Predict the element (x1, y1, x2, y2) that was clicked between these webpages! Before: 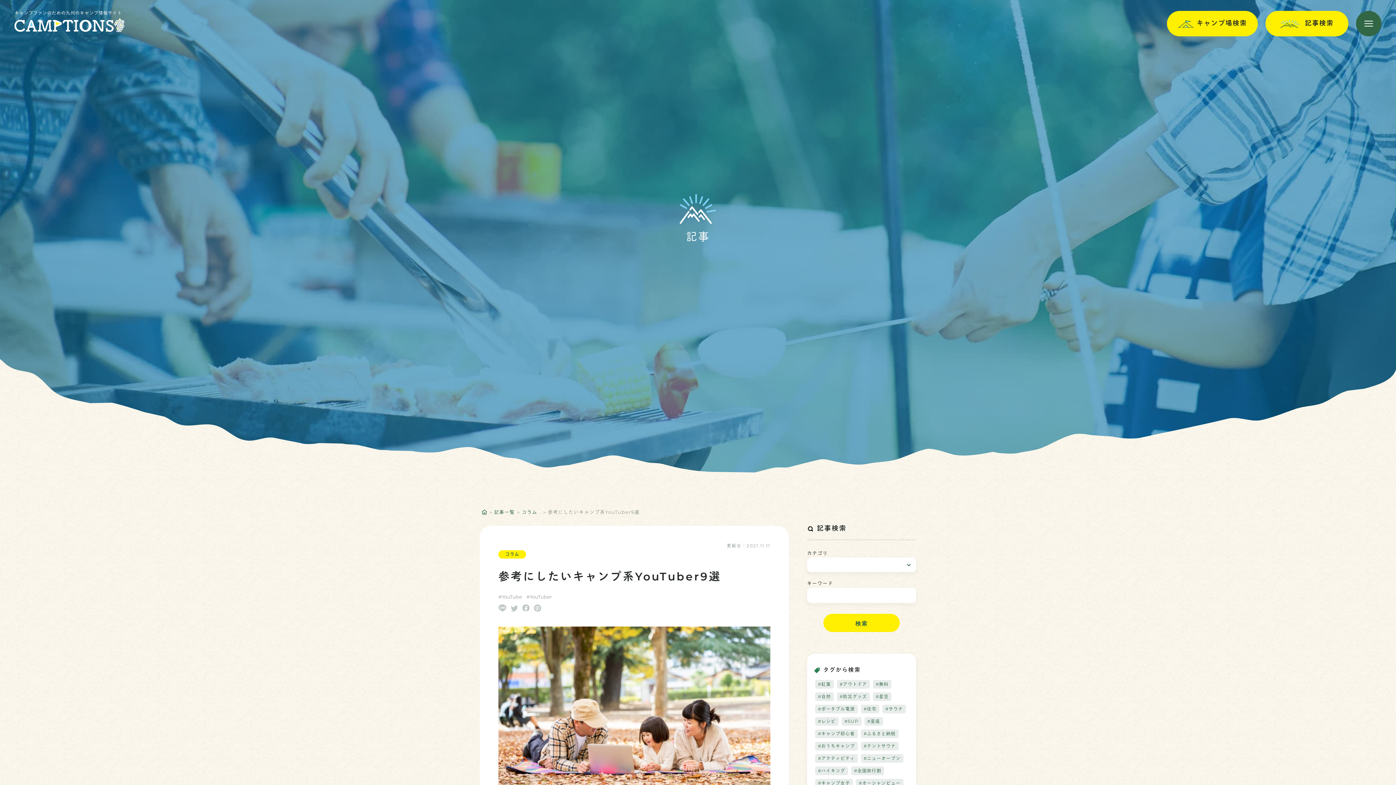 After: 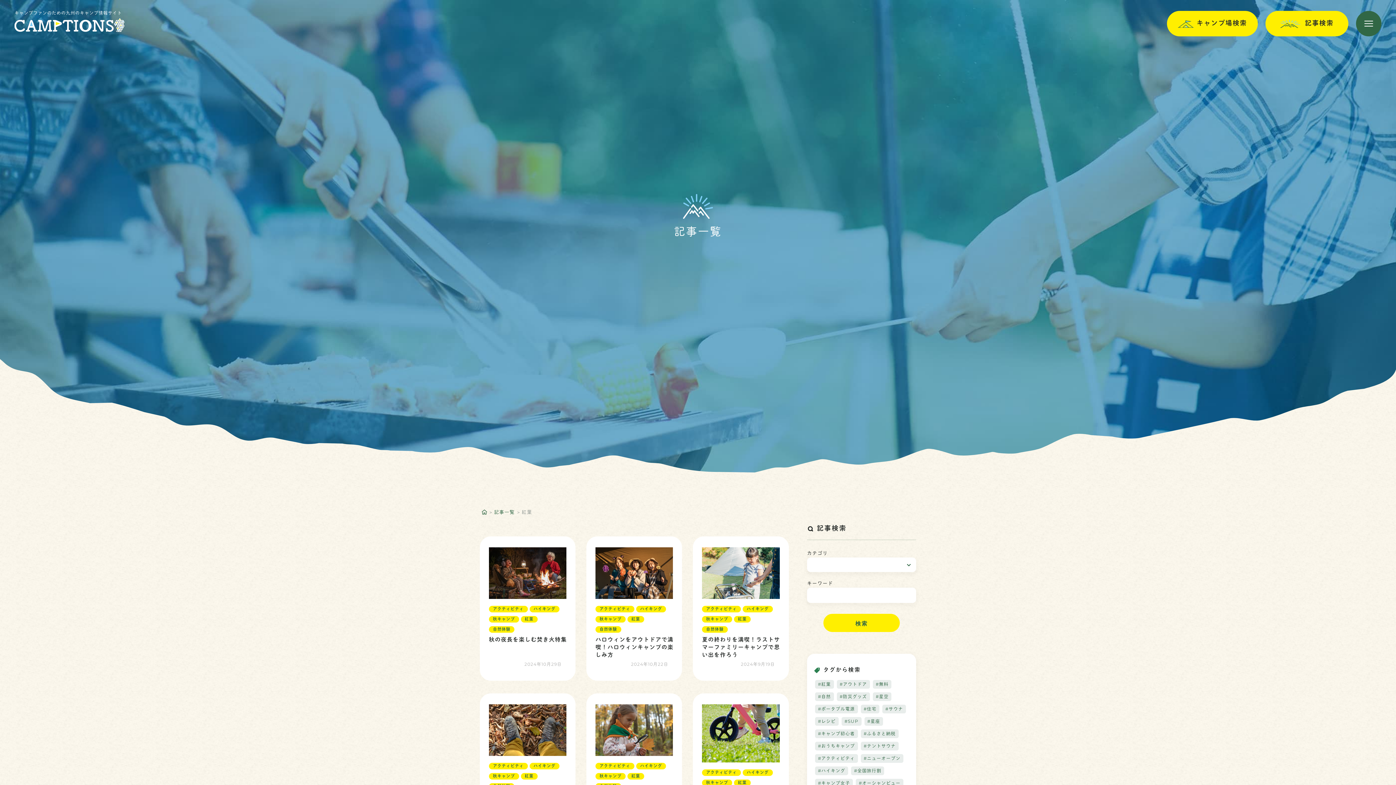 Action: label: #紅葉 bbox: (815, 680, 834, 689)